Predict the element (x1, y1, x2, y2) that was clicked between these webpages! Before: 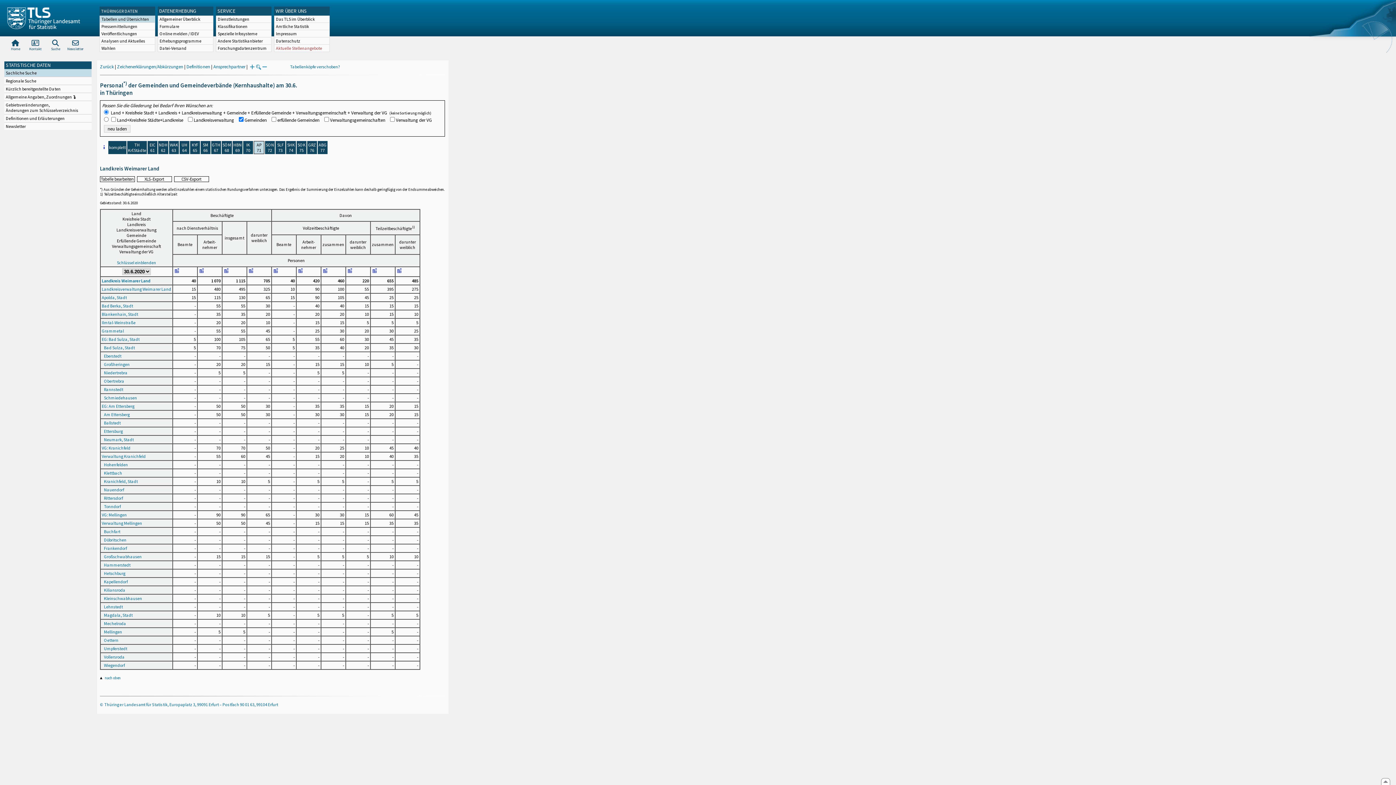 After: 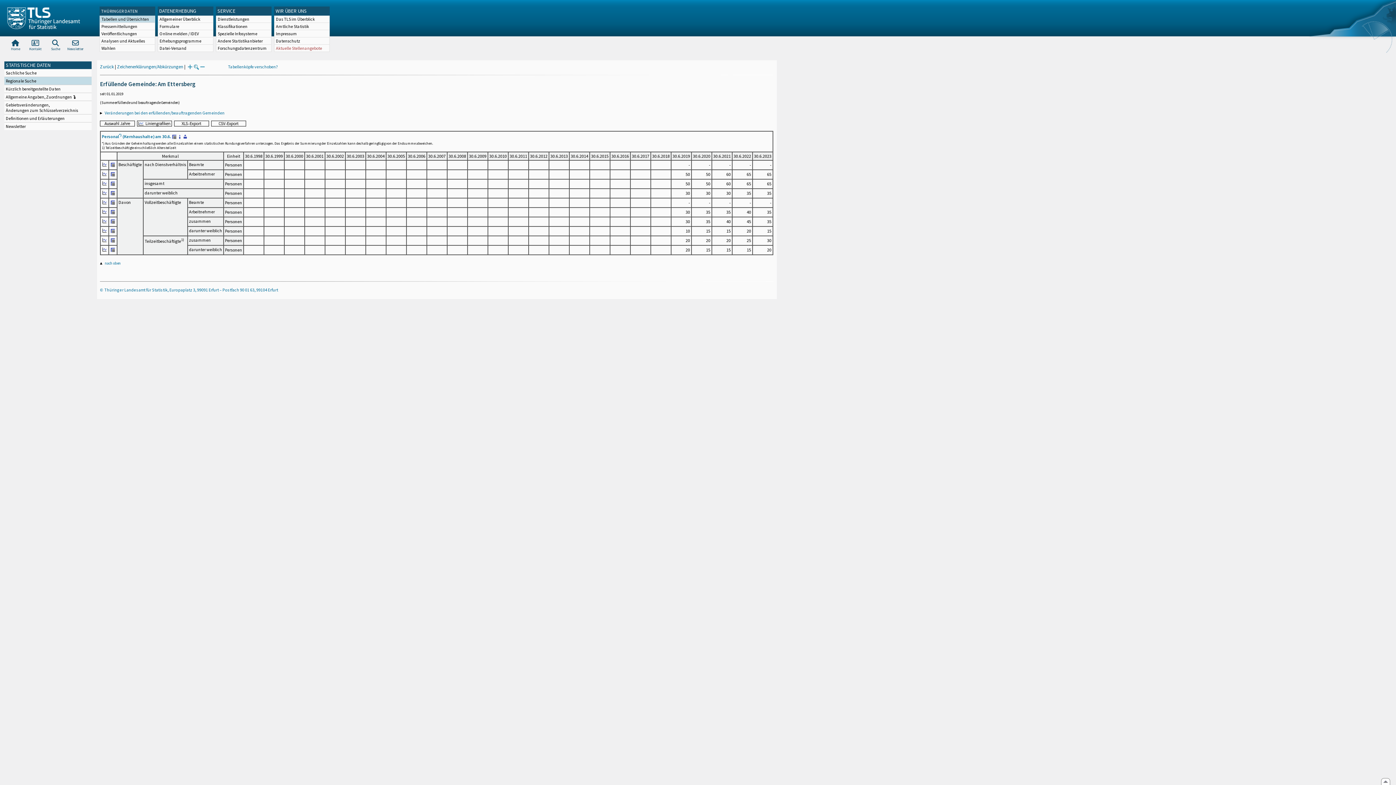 Action: label: EG: Am Ettersberg bbox: (101, 403, 134, 409)